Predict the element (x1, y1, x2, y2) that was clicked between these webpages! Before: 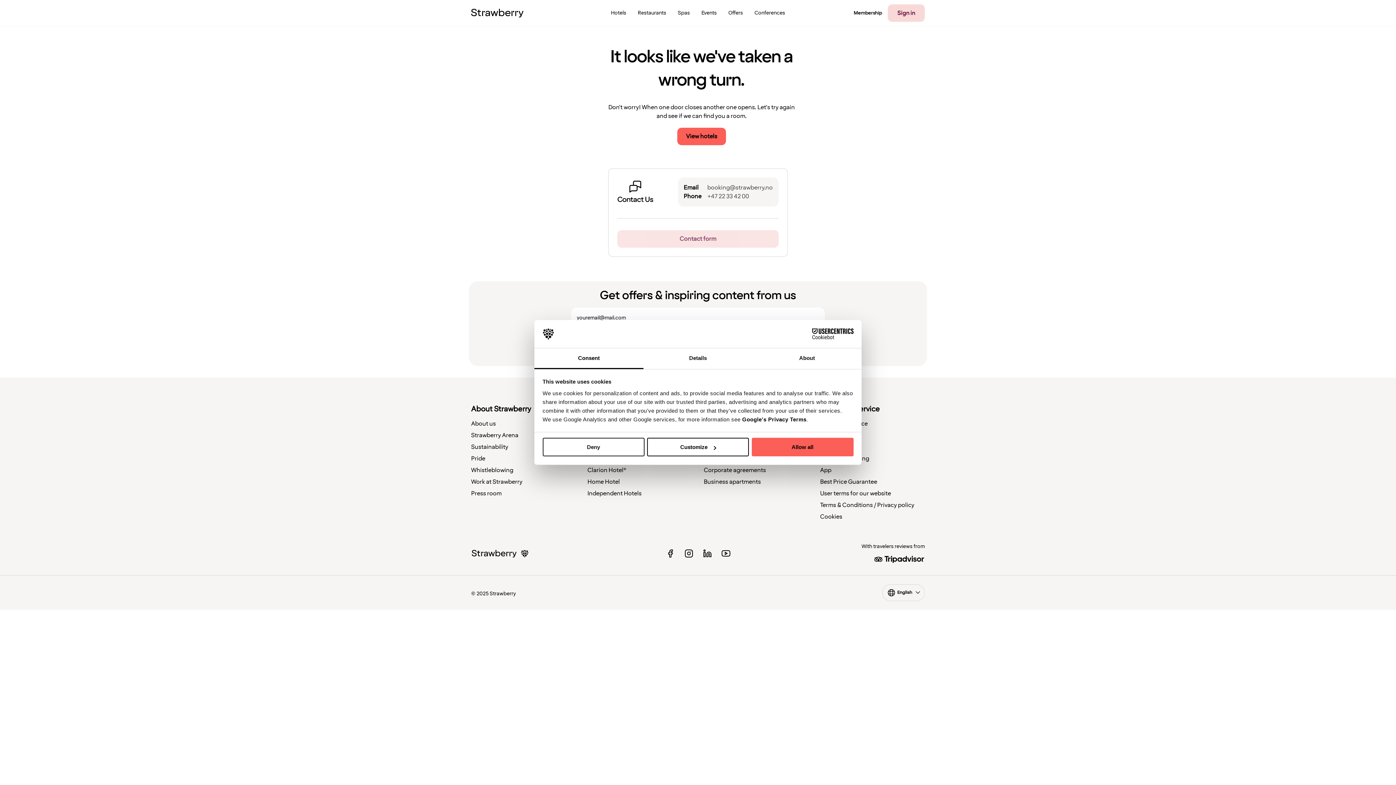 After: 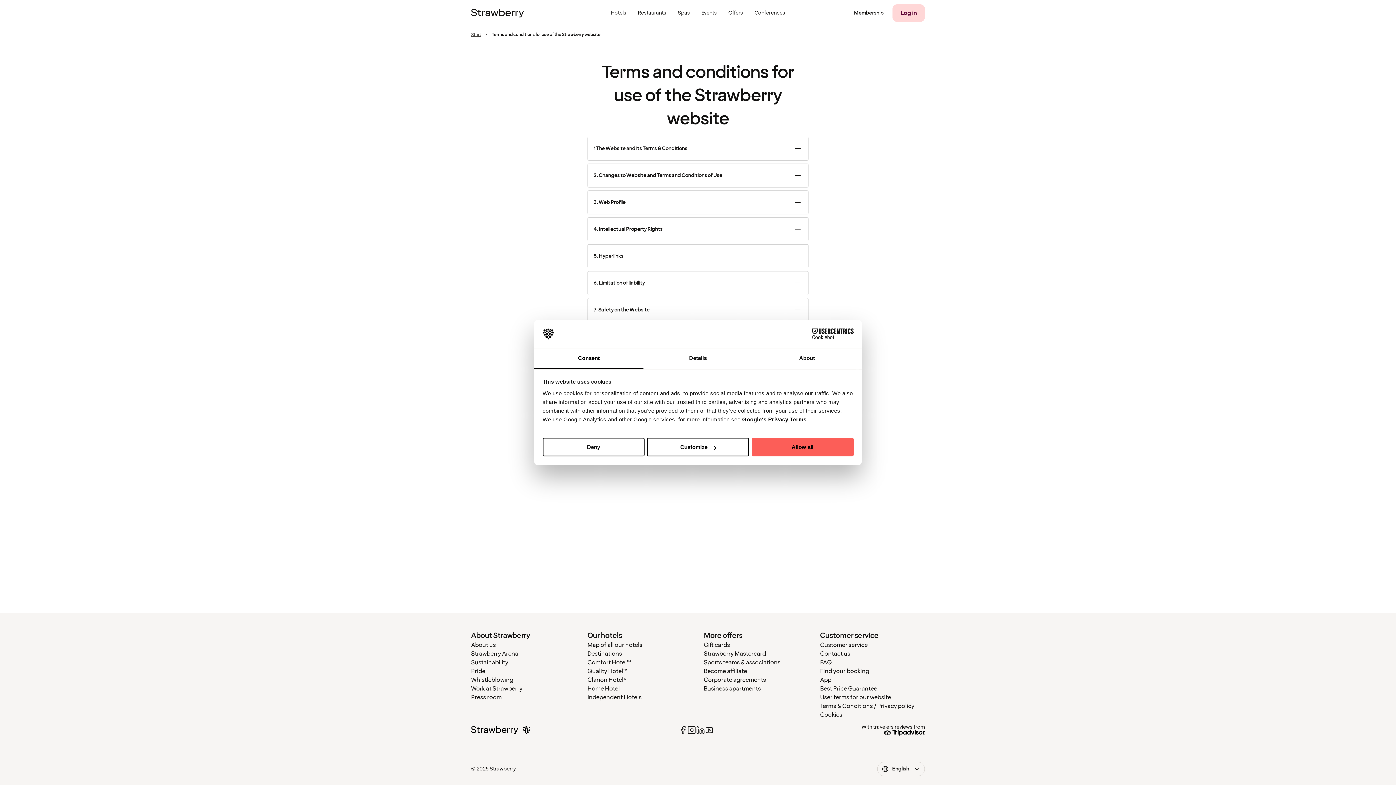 Action: label: User terms for our website bbox: (820, 489, 891, 497)